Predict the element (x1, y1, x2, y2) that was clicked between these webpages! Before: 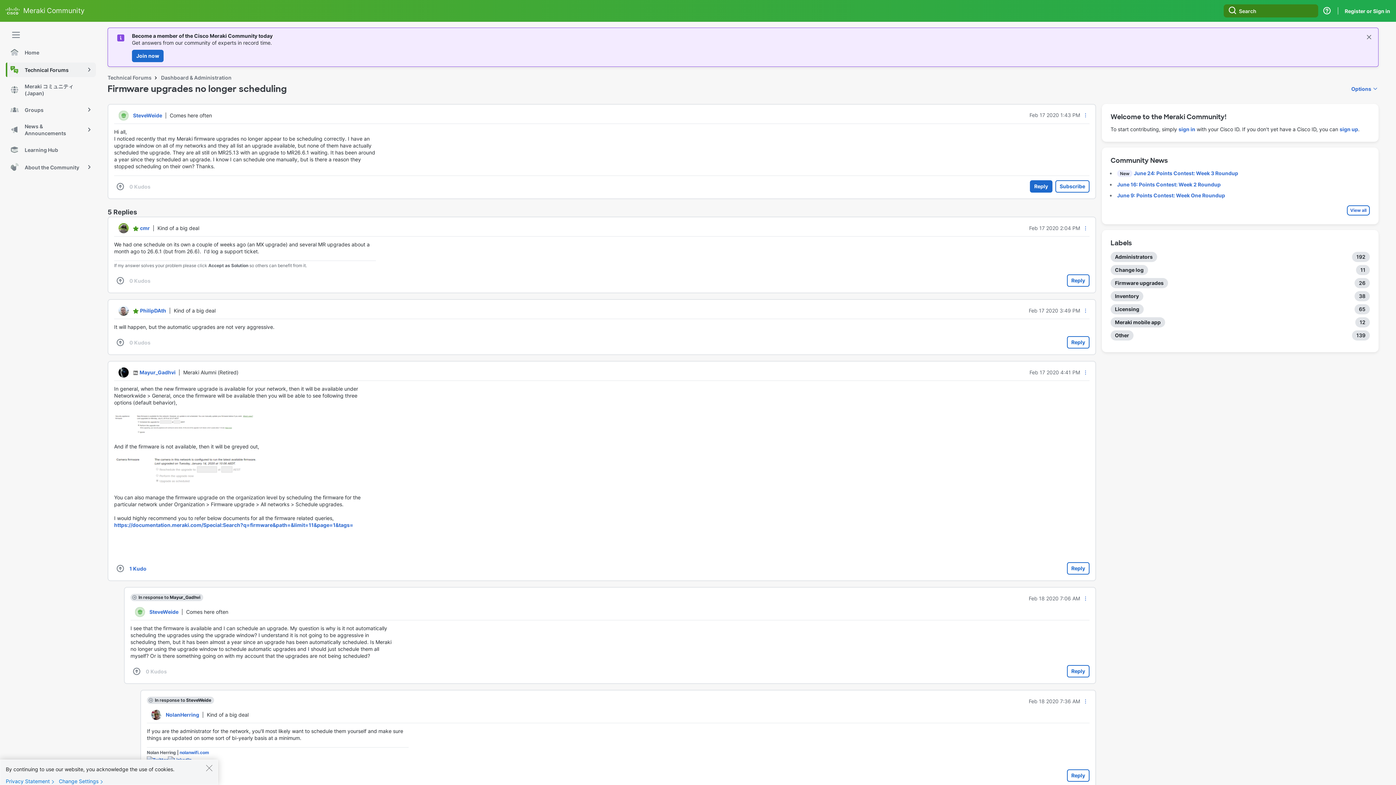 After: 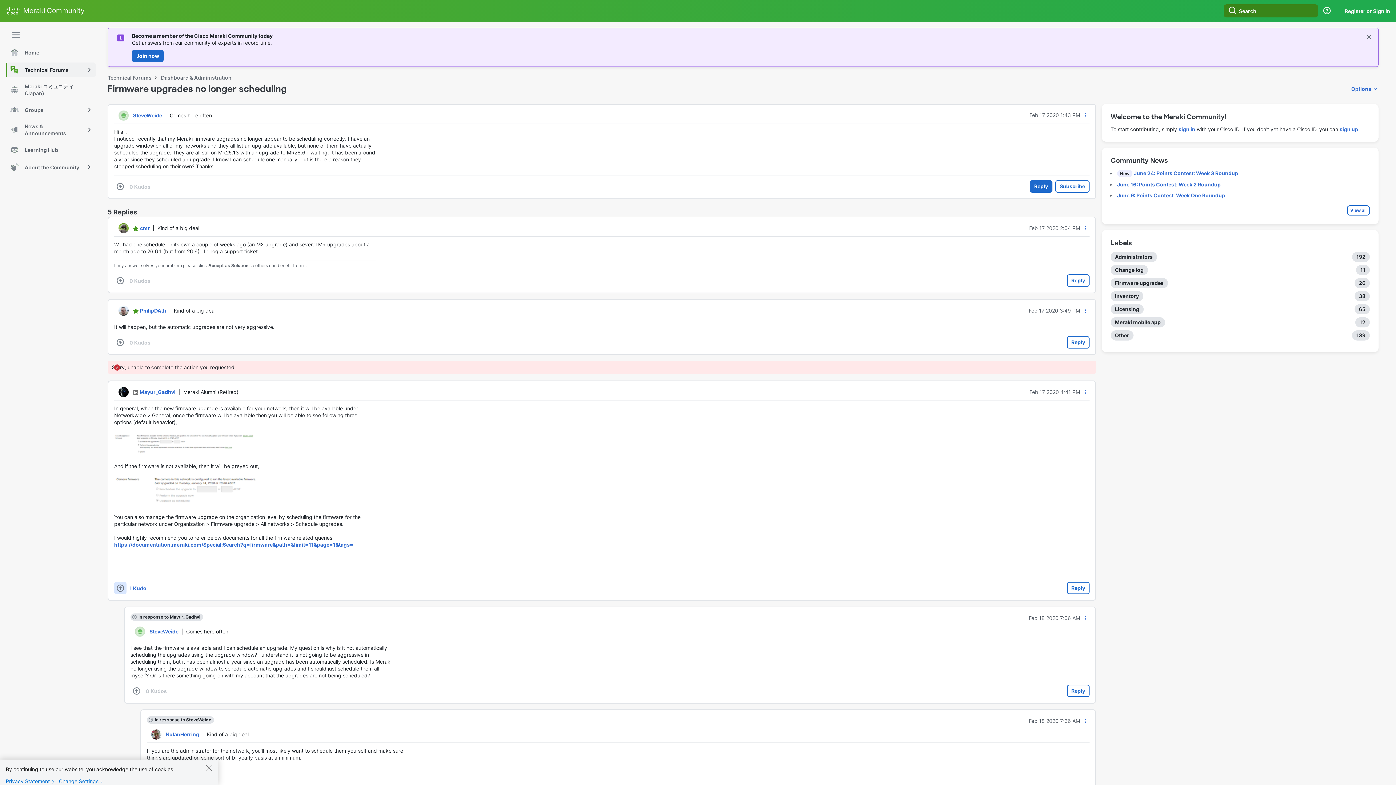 Action: bbox: (114, 562, 126, 574) label: If you found this post helpful, click here to give kudos